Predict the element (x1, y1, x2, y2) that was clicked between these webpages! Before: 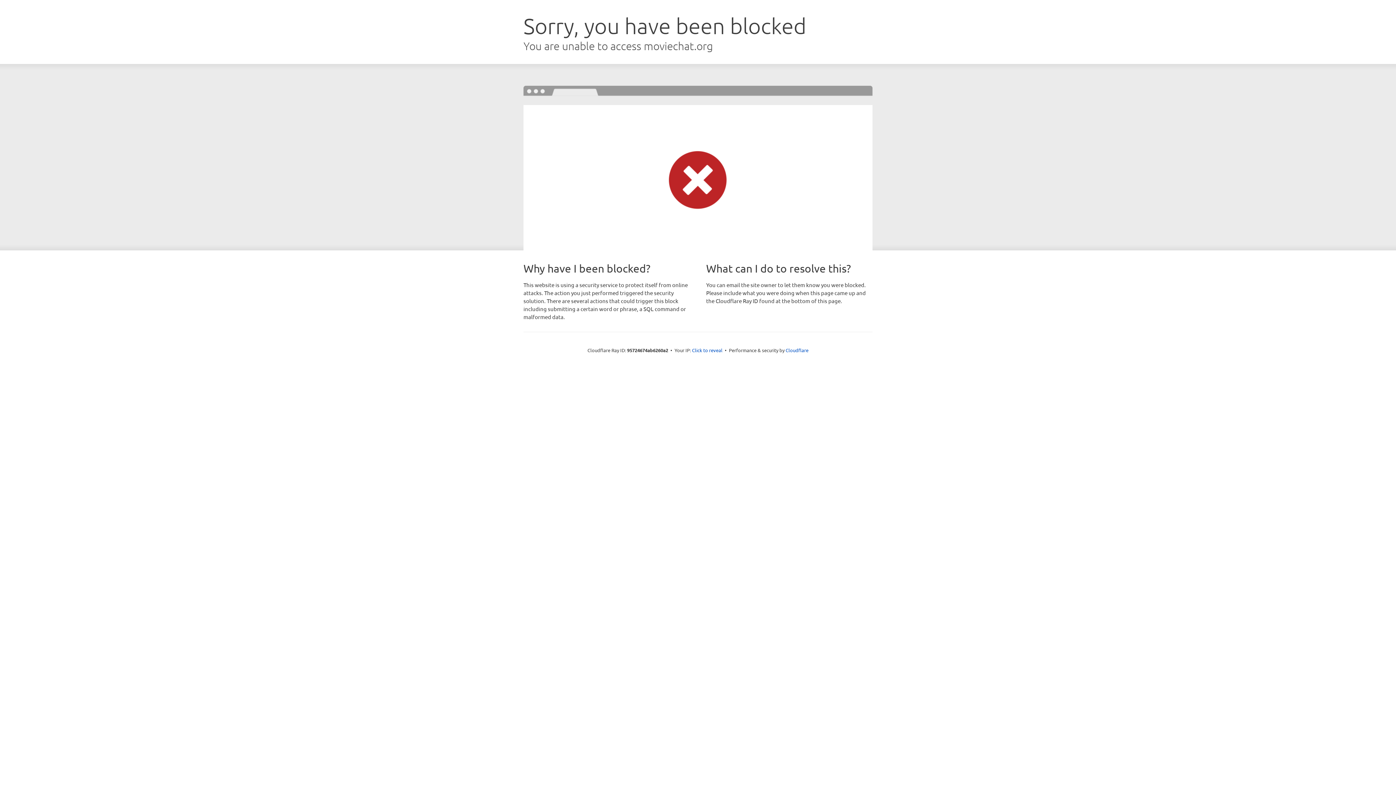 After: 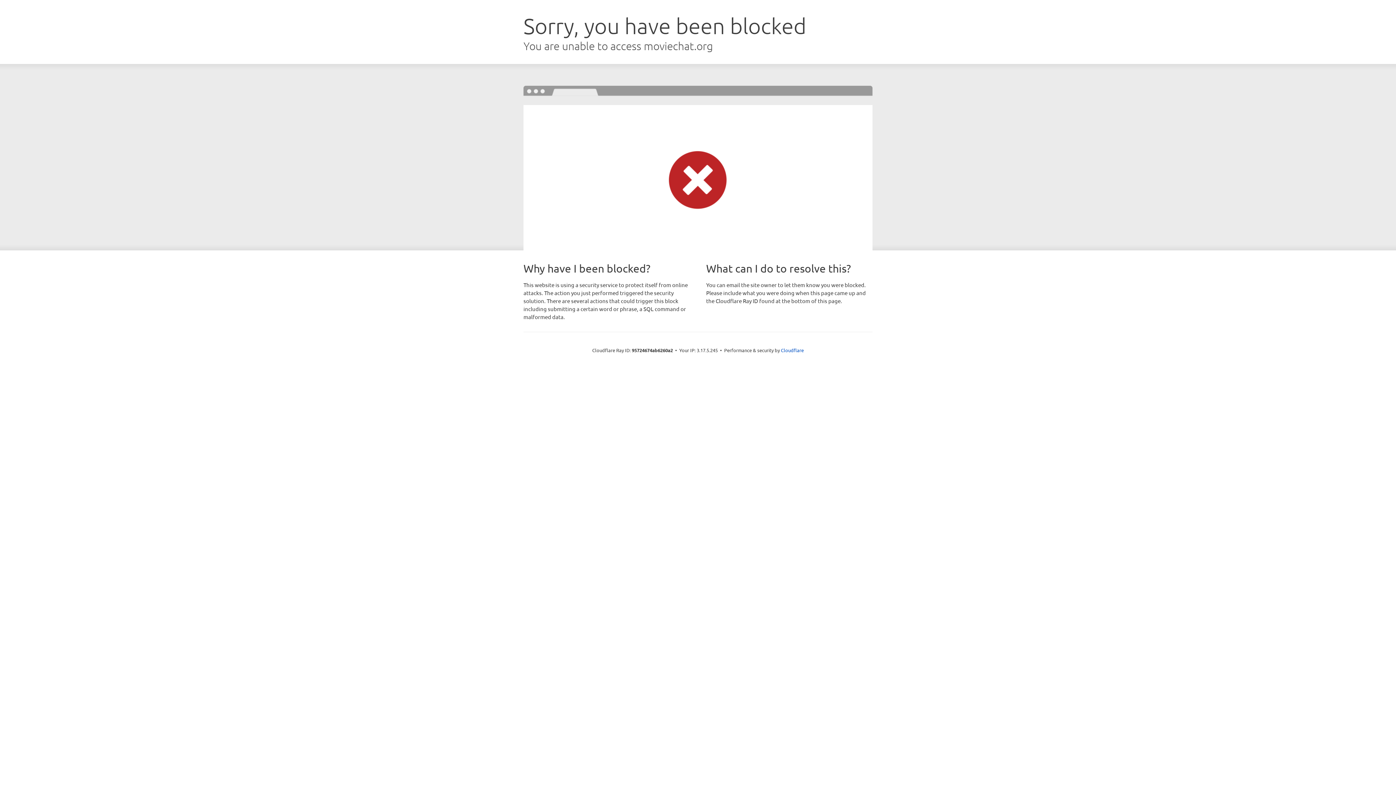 Action: label: Click to reveal bbox: (692, 346, 722, 353)